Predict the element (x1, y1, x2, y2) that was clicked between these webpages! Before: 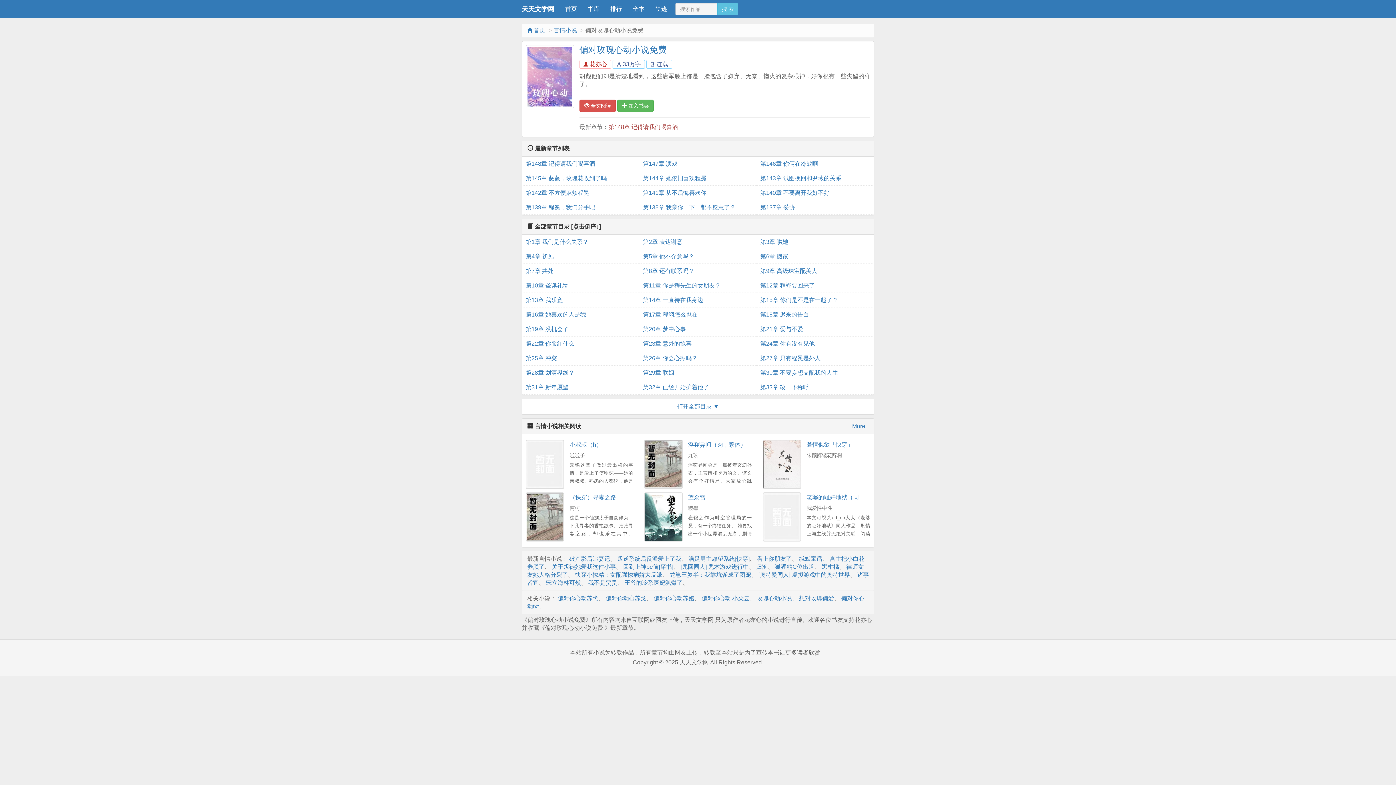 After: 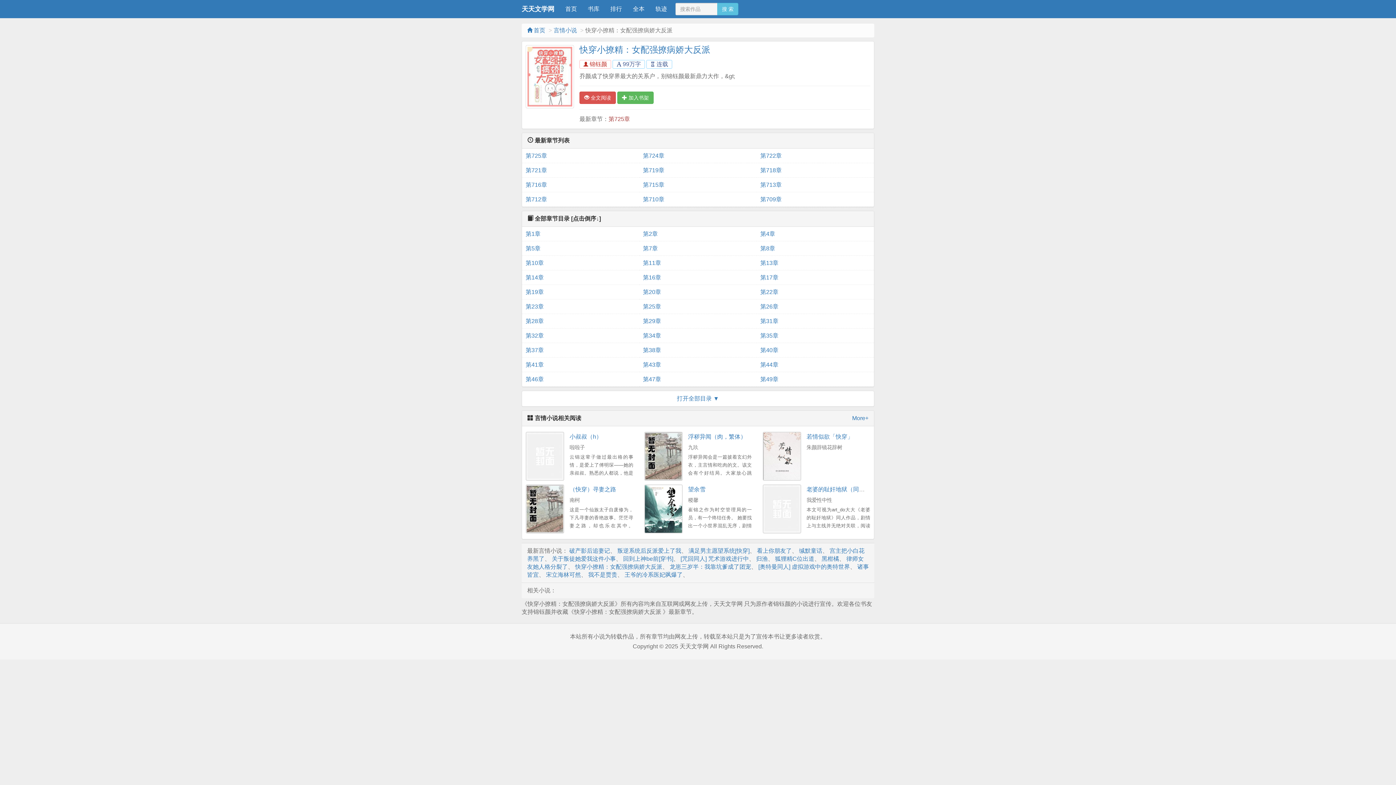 Action: label: 快穿小撩精：女配强撩病娇大反派 bbox: (575, 571, 662, 578)